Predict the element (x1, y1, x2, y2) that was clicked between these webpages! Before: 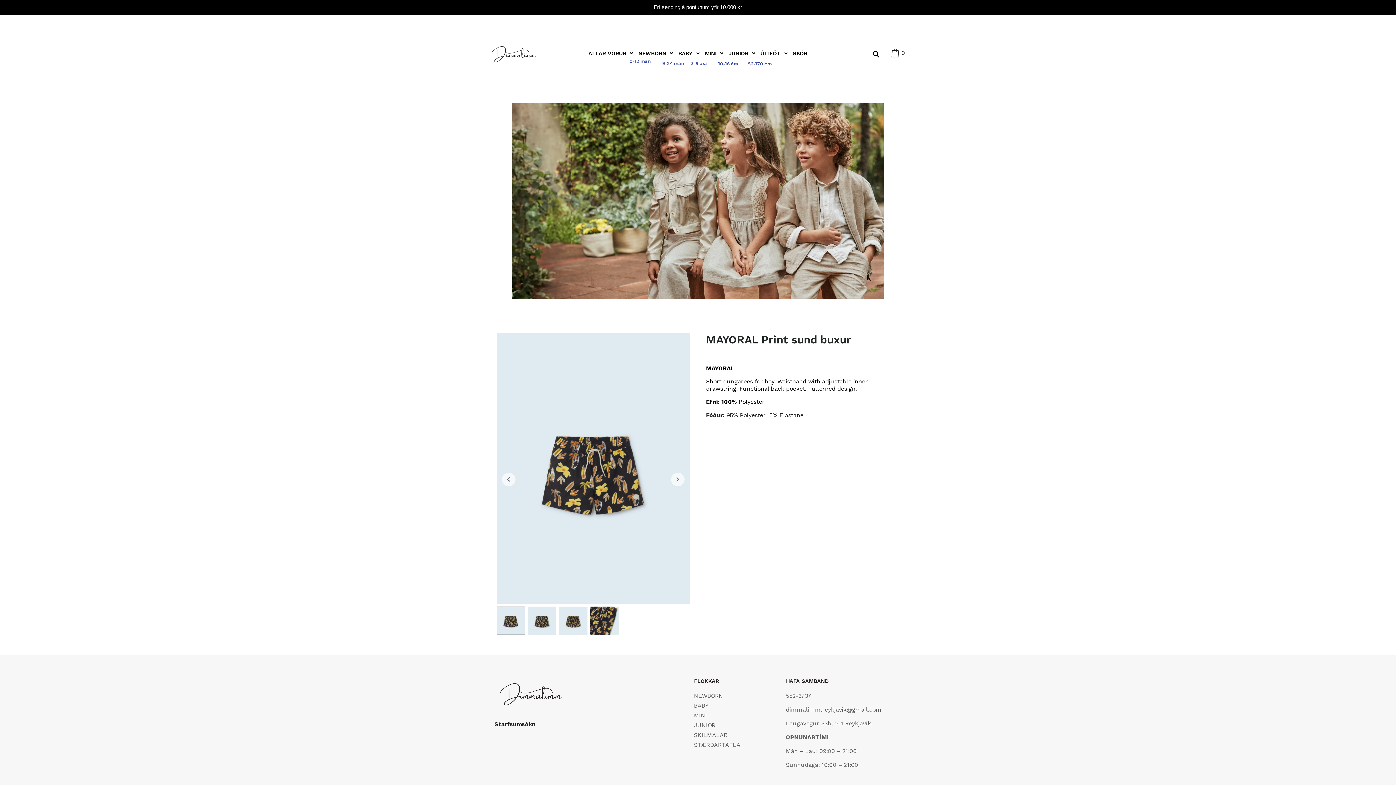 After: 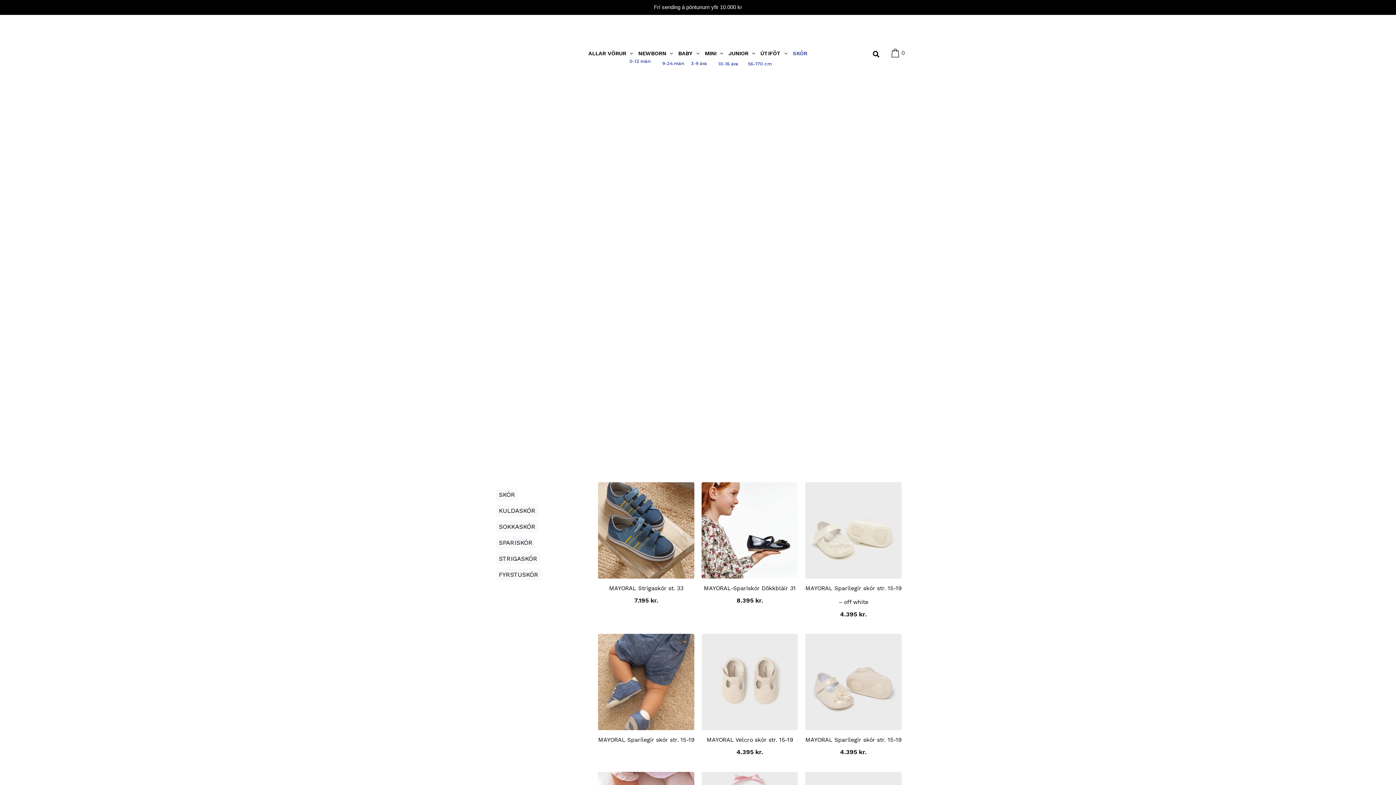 Action: label: SKÓR bbox: (790, 50, 810, 56)